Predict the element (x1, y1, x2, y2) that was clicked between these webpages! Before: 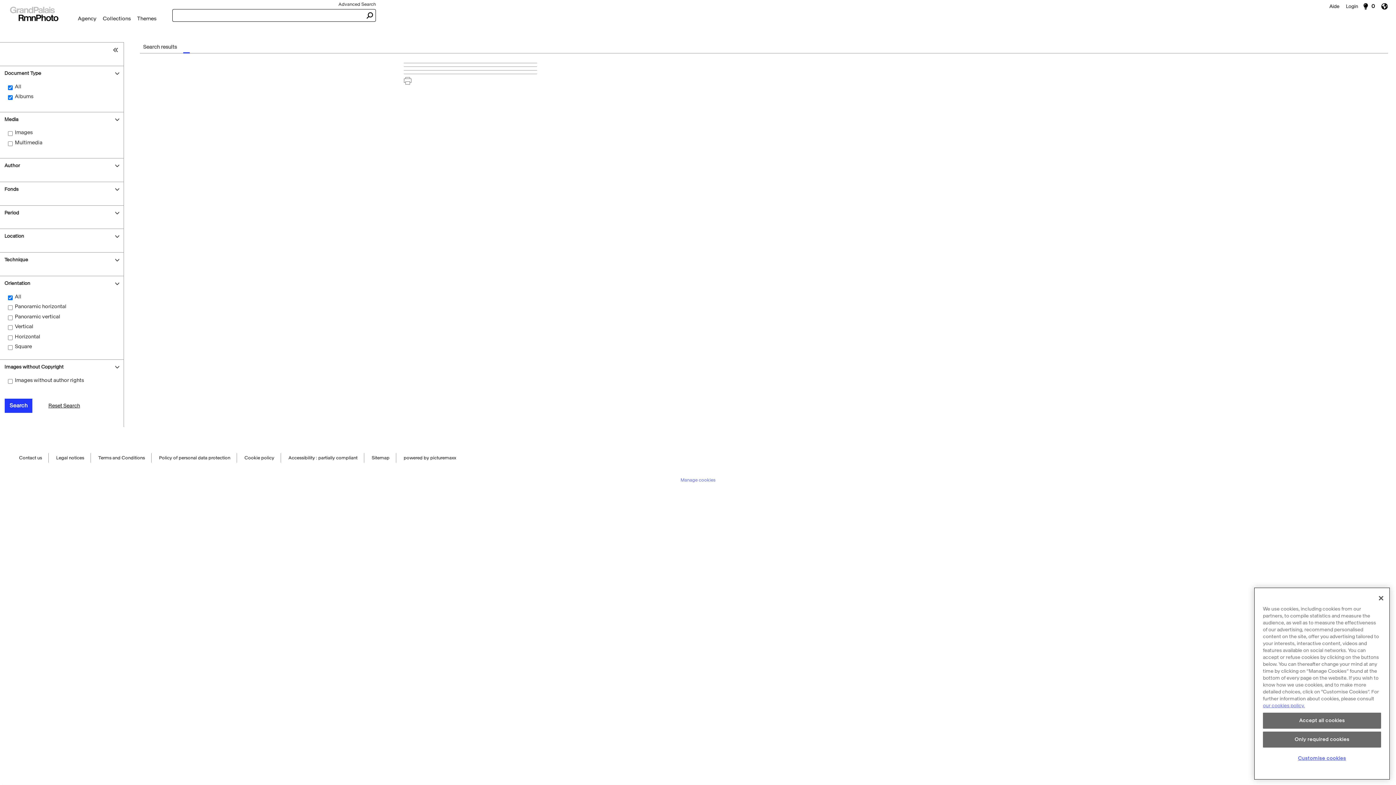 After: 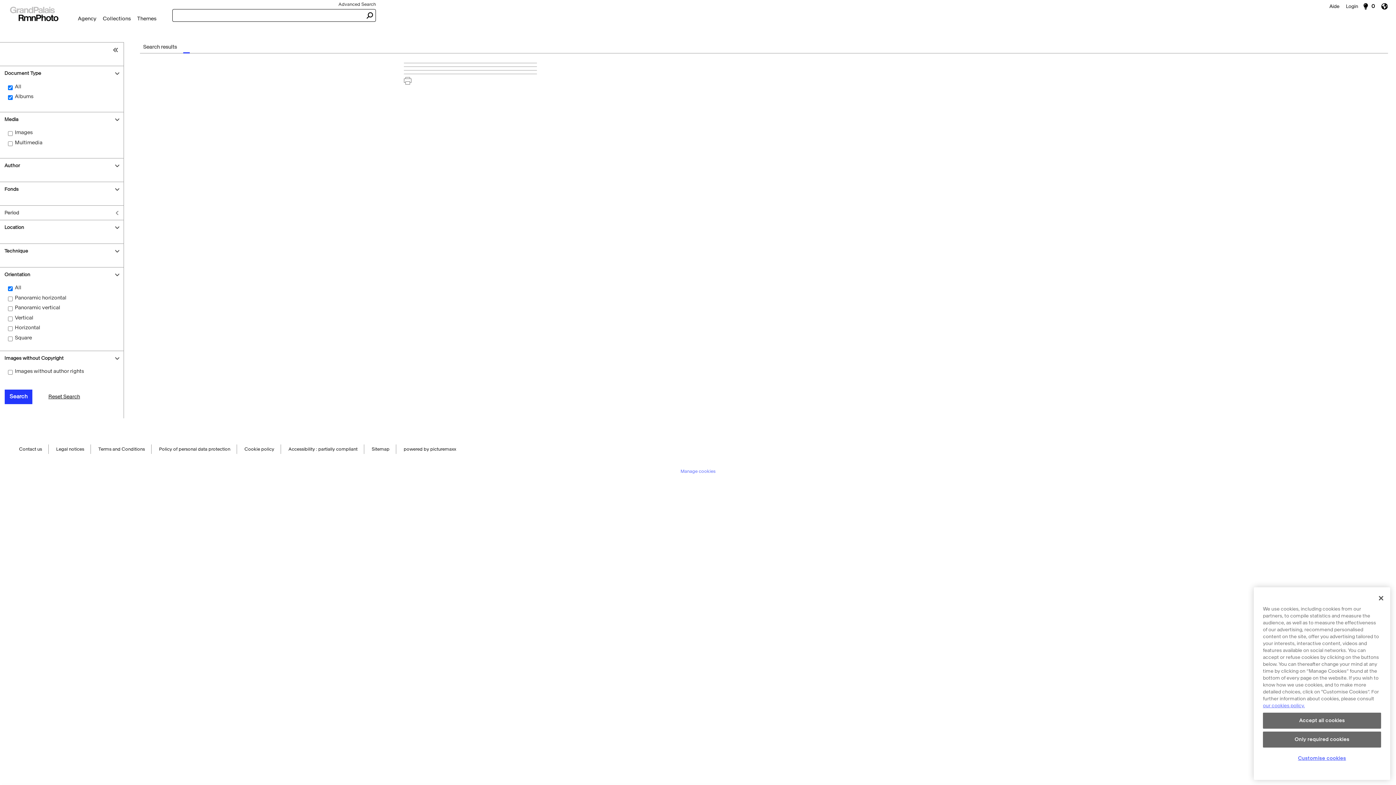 Action: bbox: (0, 205, 123, 219) label: Period